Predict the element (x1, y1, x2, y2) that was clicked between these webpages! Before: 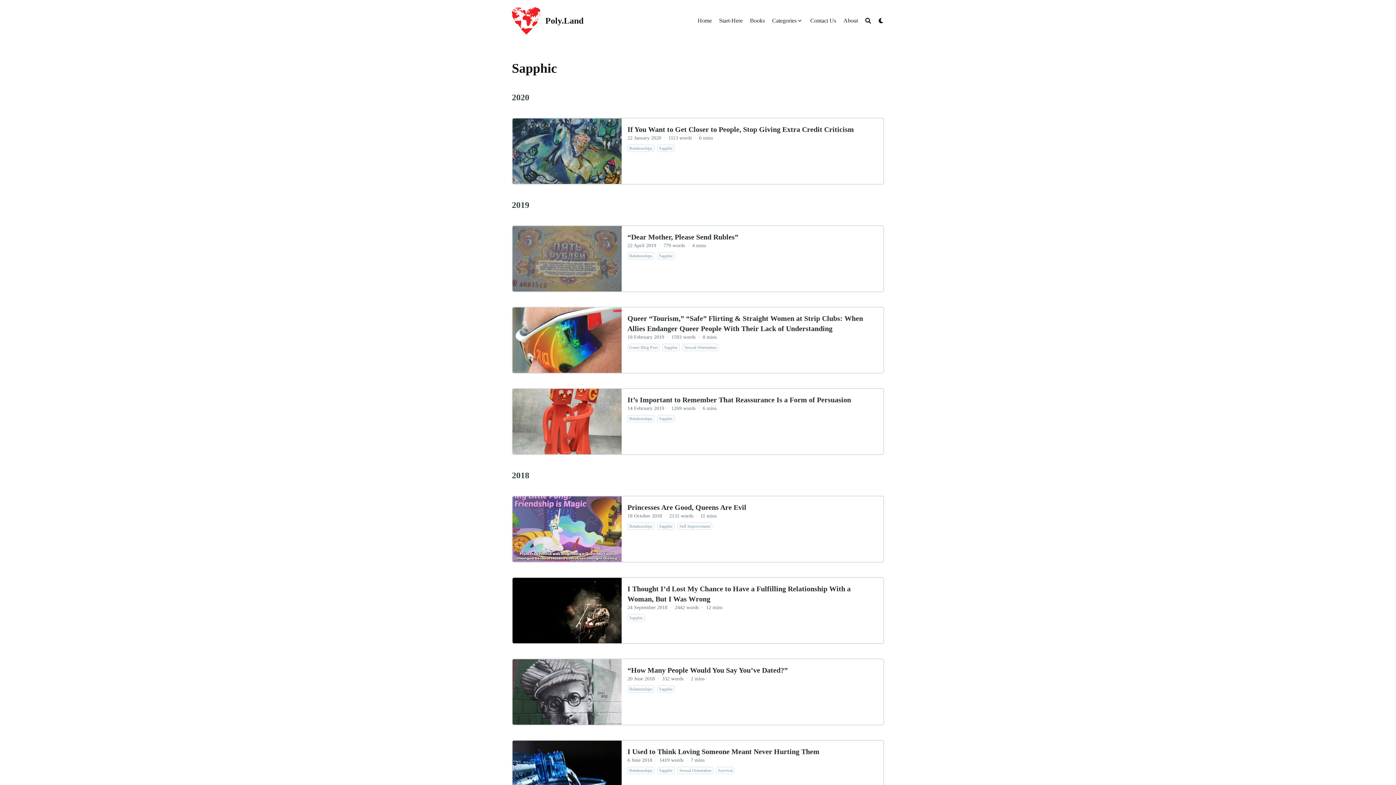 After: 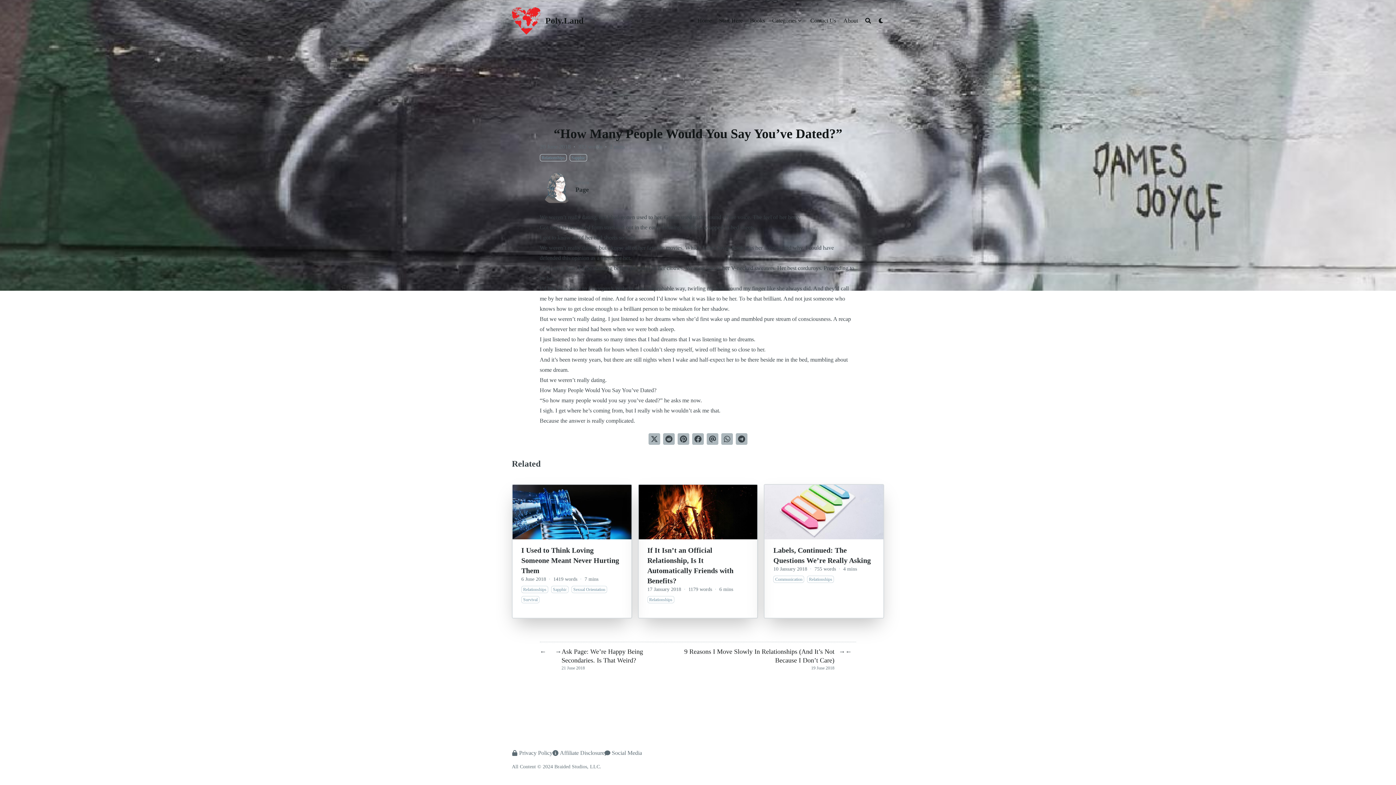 Action: bbox: (512, 658, 884, 725) label: “How Many People Would You Say You’ve Dated?”
20 June 2018
·
332 words
·
2 mins
Relationships
Sapphic